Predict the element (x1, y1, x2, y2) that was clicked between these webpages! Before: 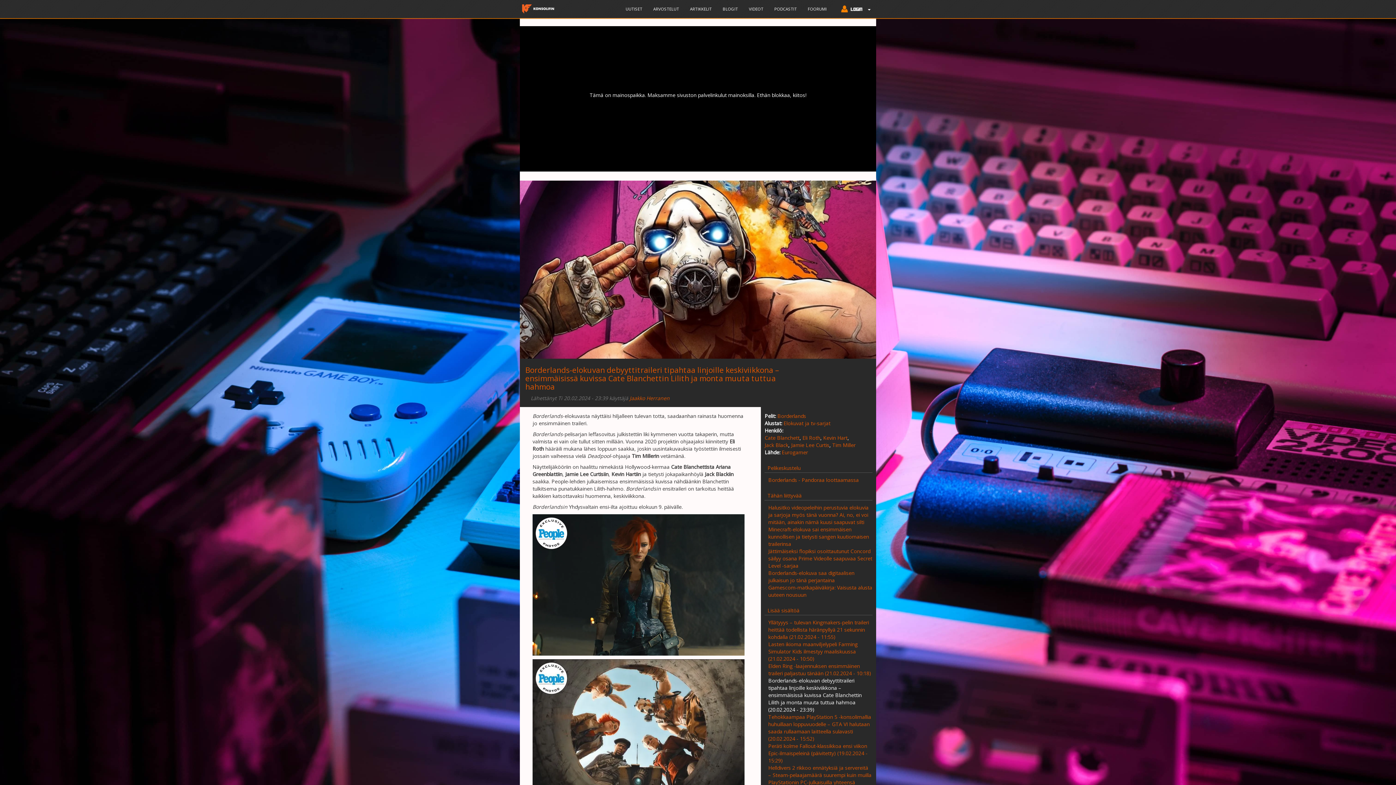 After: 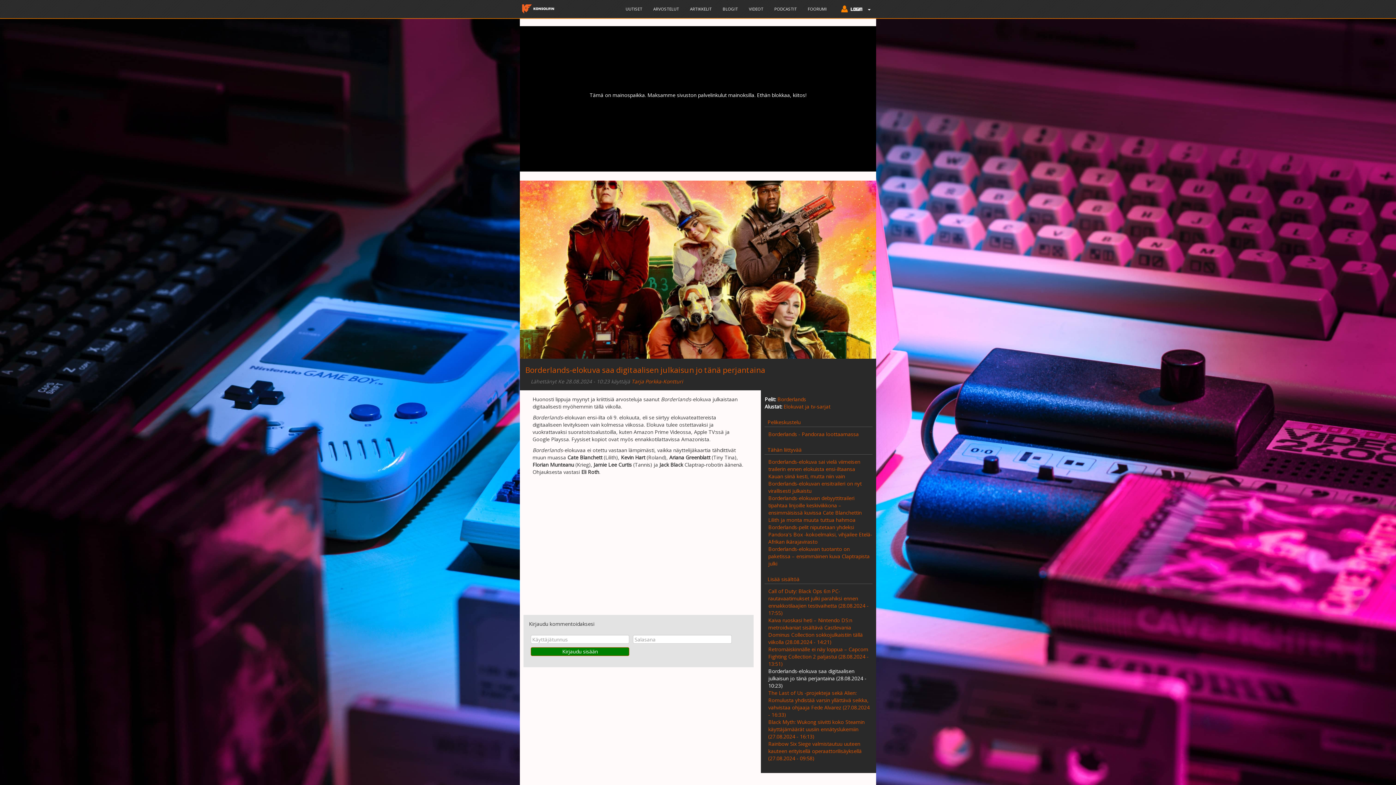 Action: label: Borderlands-elokuva saa digitaalisen julkaisun jo tänä perjantaina bbox: (768, 569, 854, 584)